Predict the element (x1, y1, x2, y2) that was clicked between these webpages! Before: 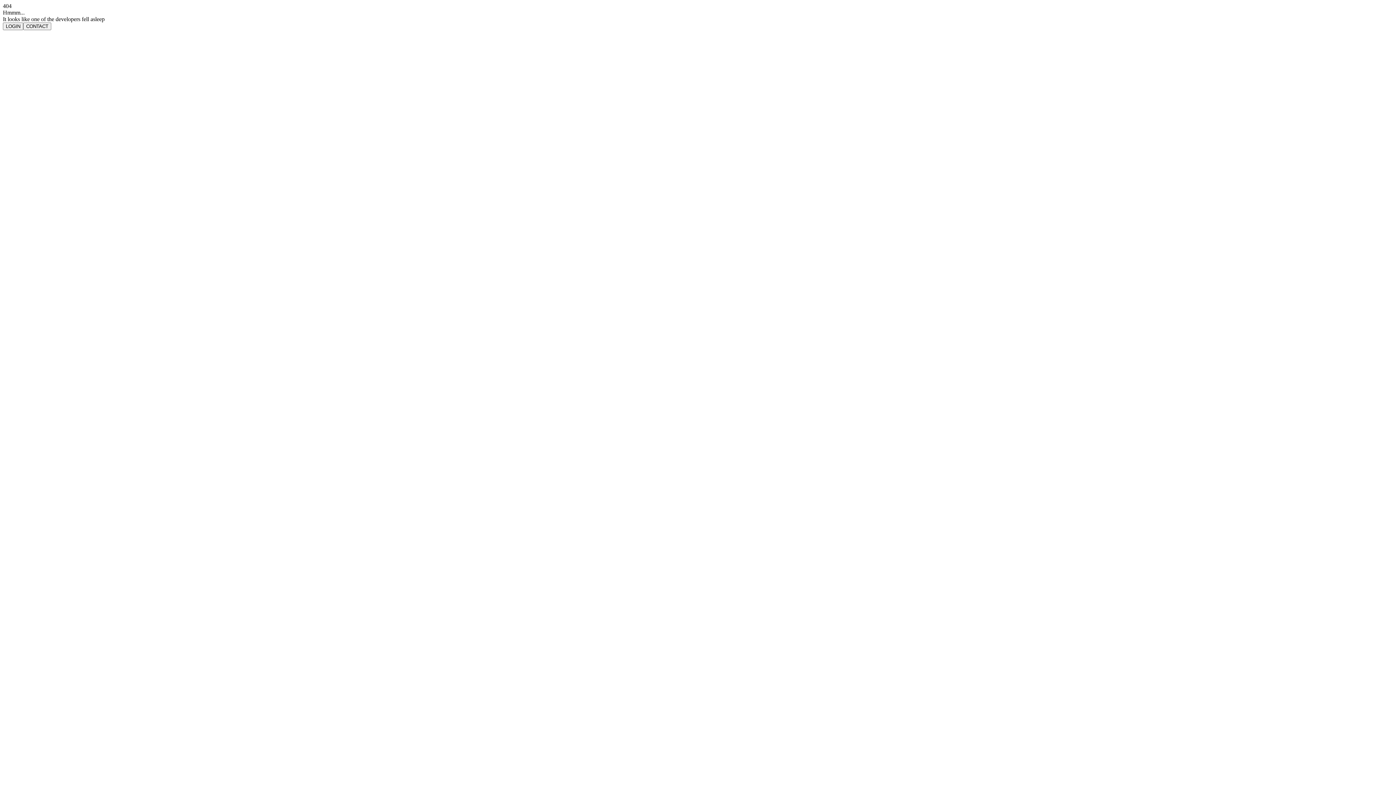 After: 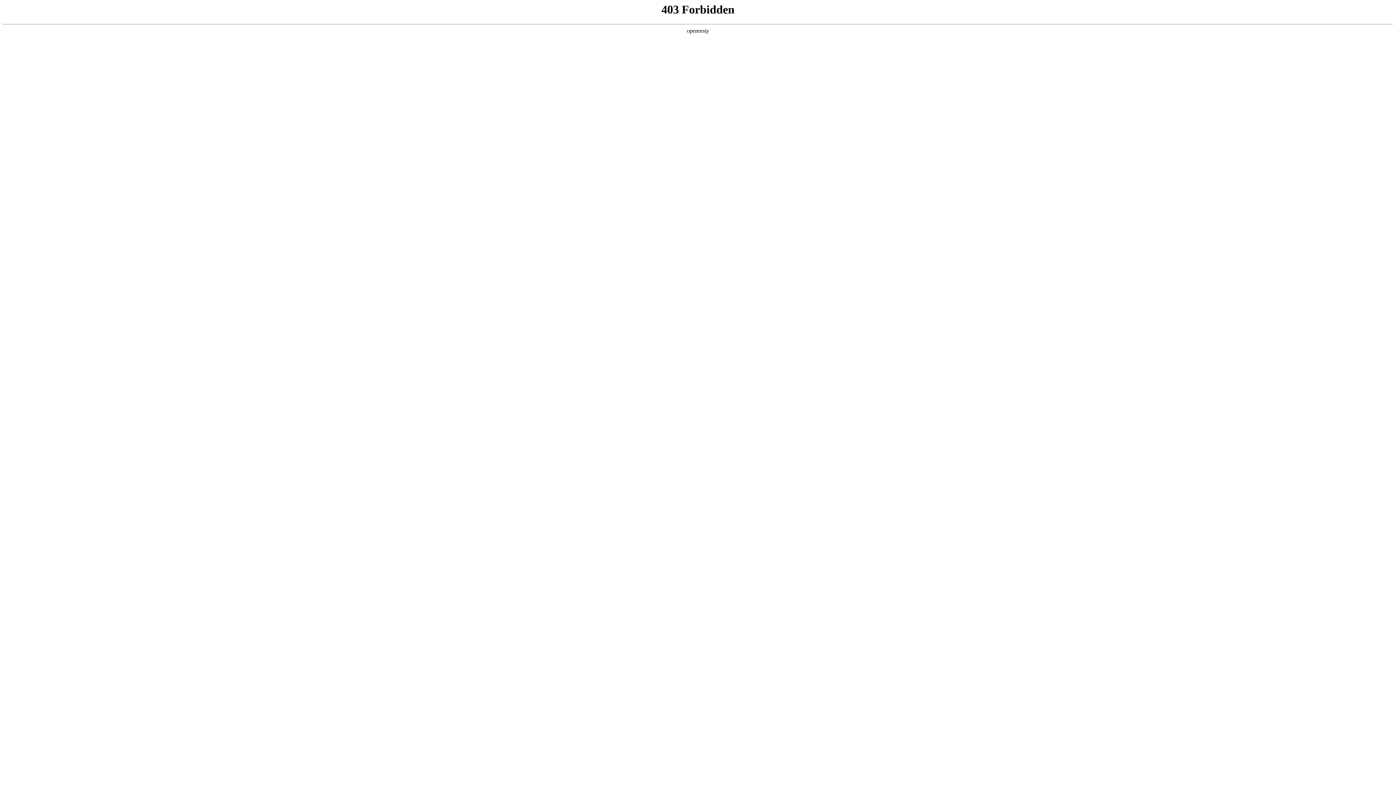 Action: label: LOGIN bbox: (2, 22, 23, 30)